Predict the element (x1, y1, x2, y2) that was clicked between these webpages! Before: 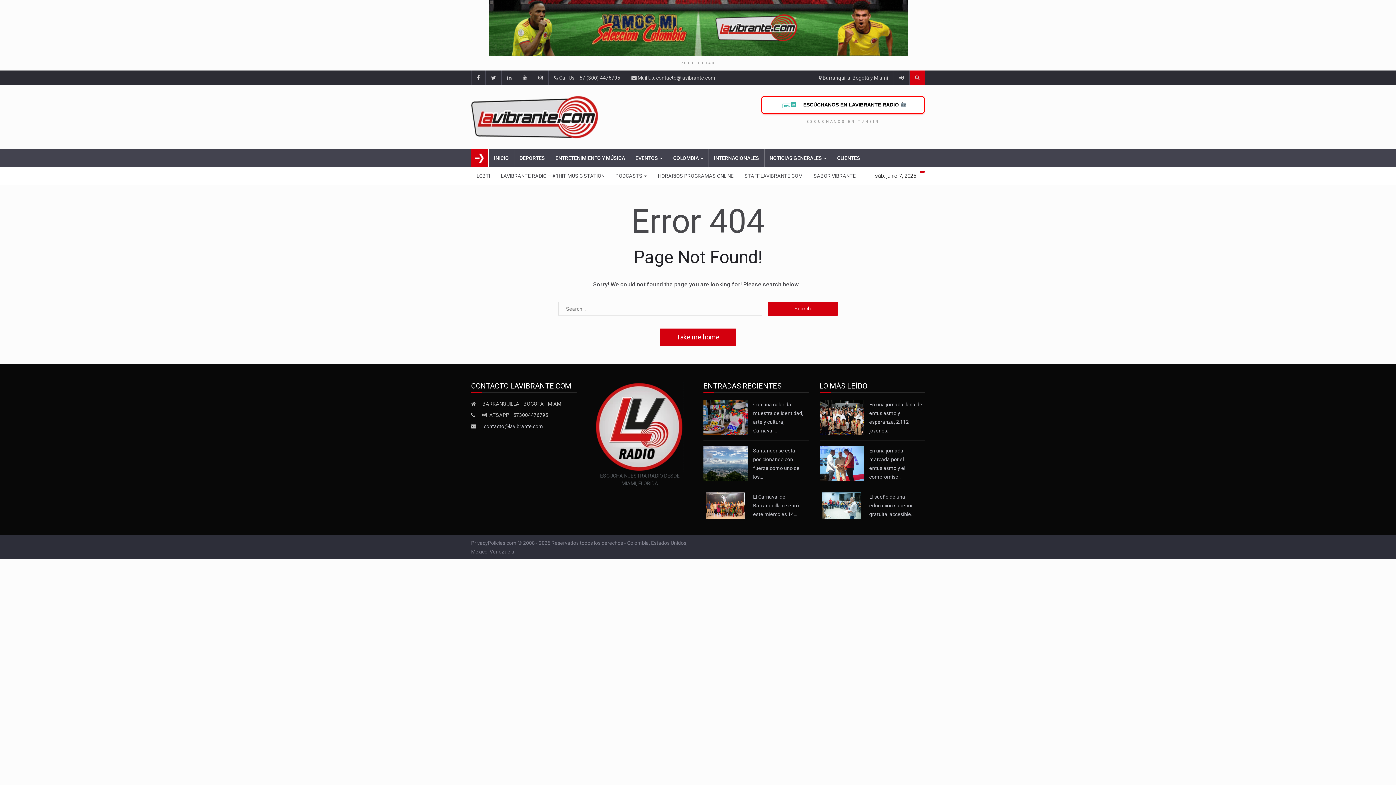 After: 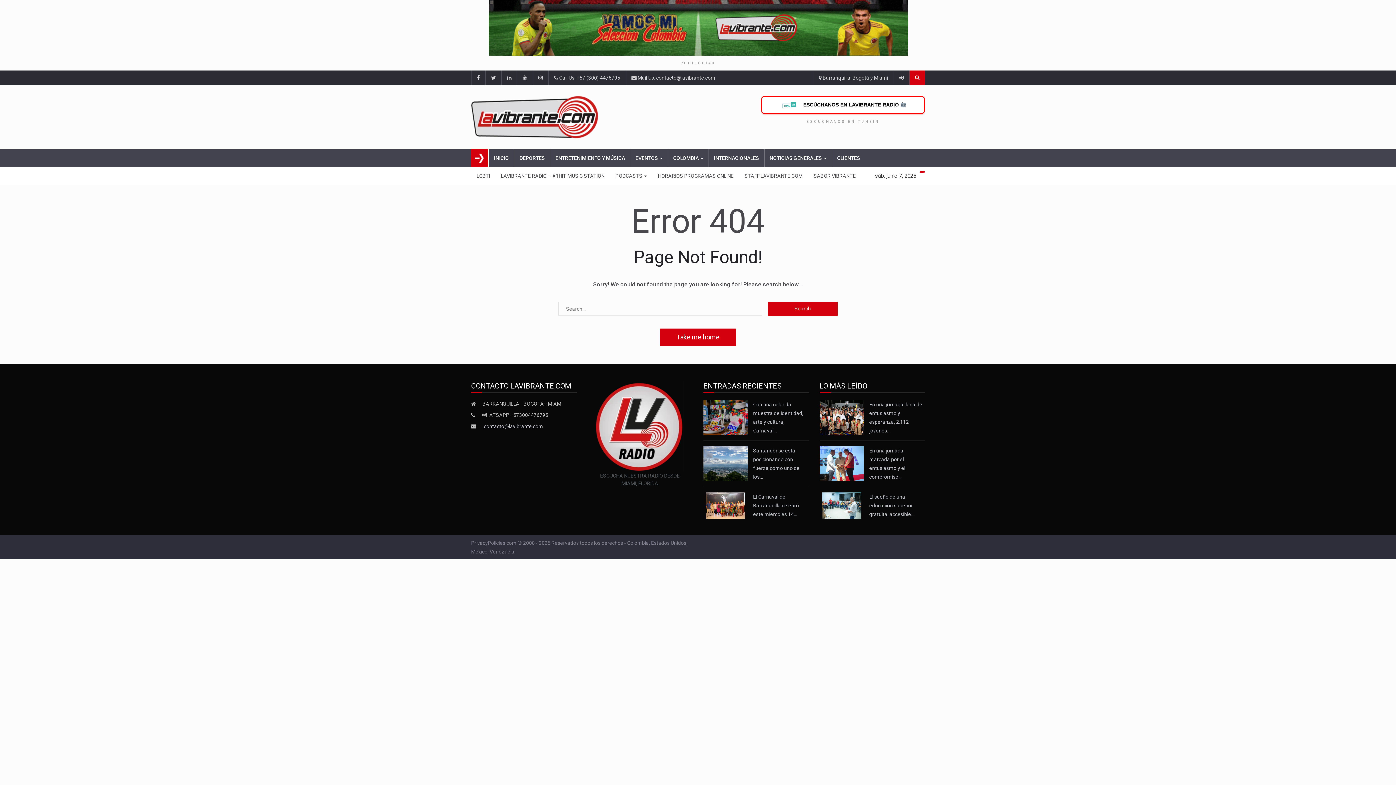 Action: bbox: (909, 70, 925, 85)